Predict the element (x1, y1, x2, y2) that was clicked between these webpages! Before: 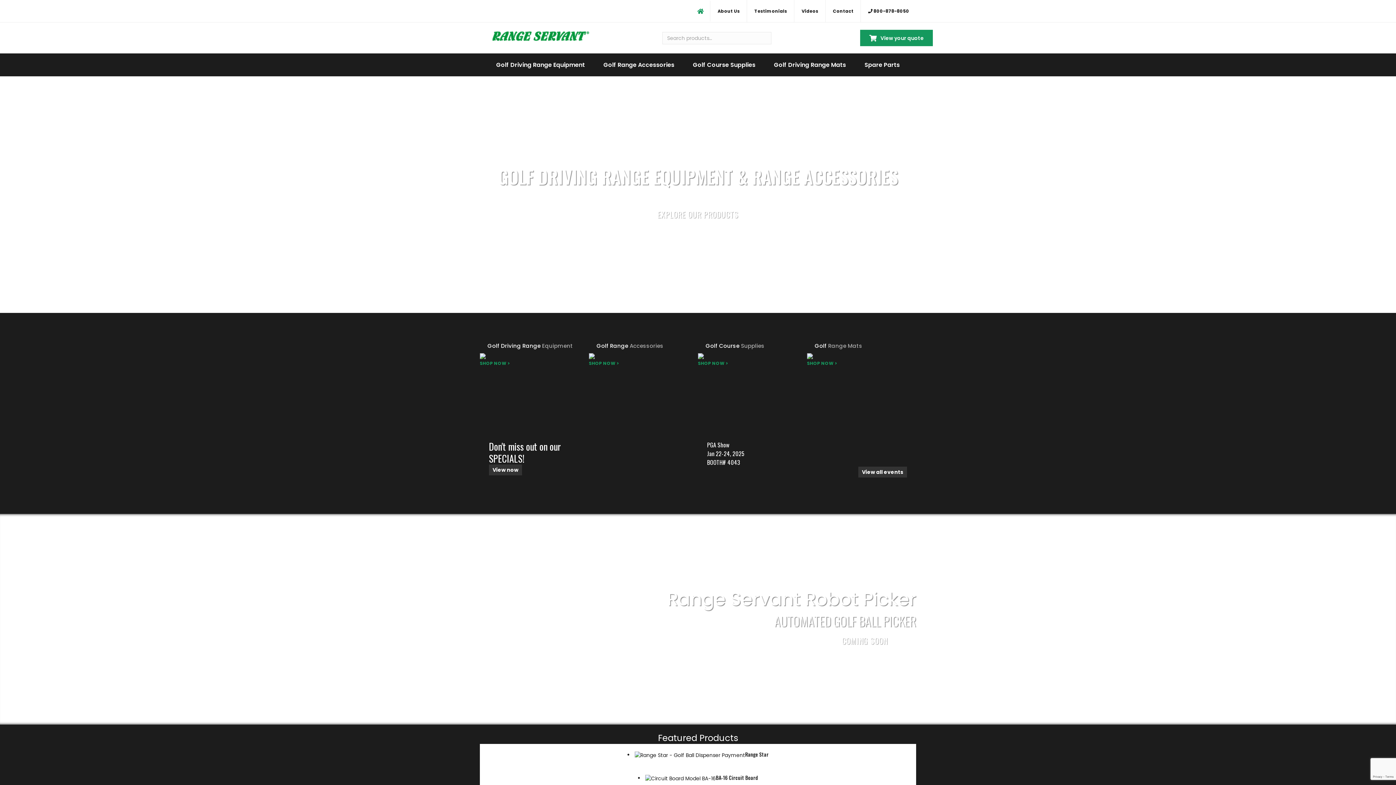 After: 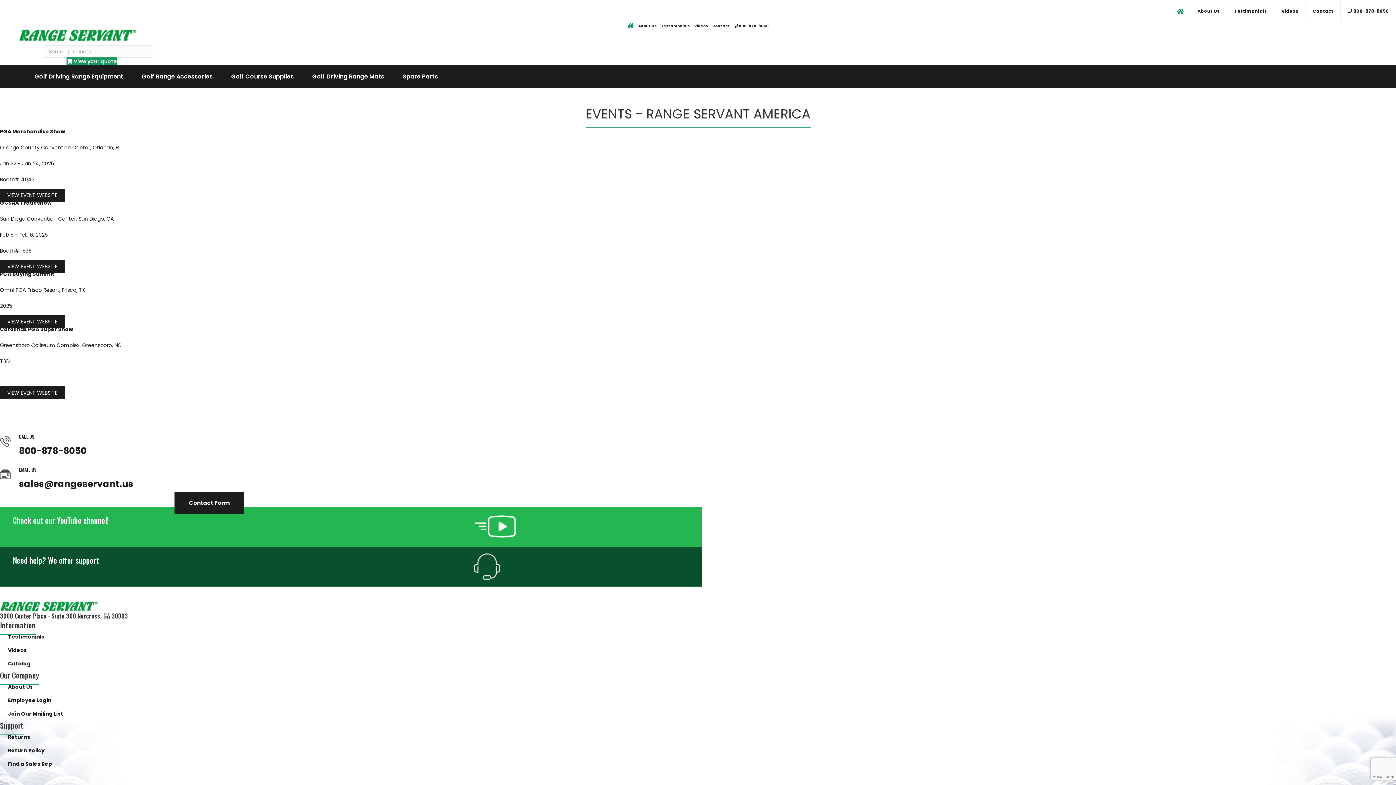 Action: bbox: (858, 466, 907, 477) label: View all events